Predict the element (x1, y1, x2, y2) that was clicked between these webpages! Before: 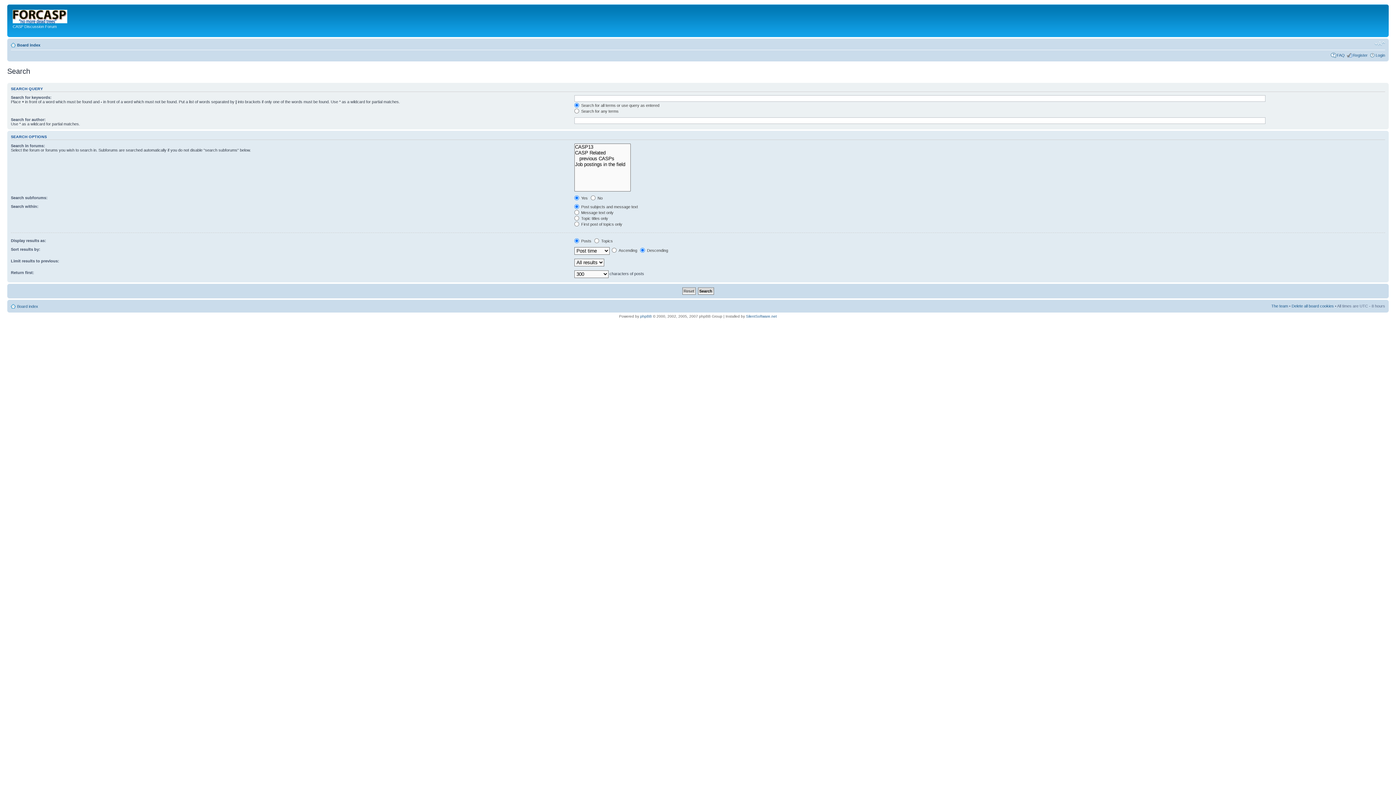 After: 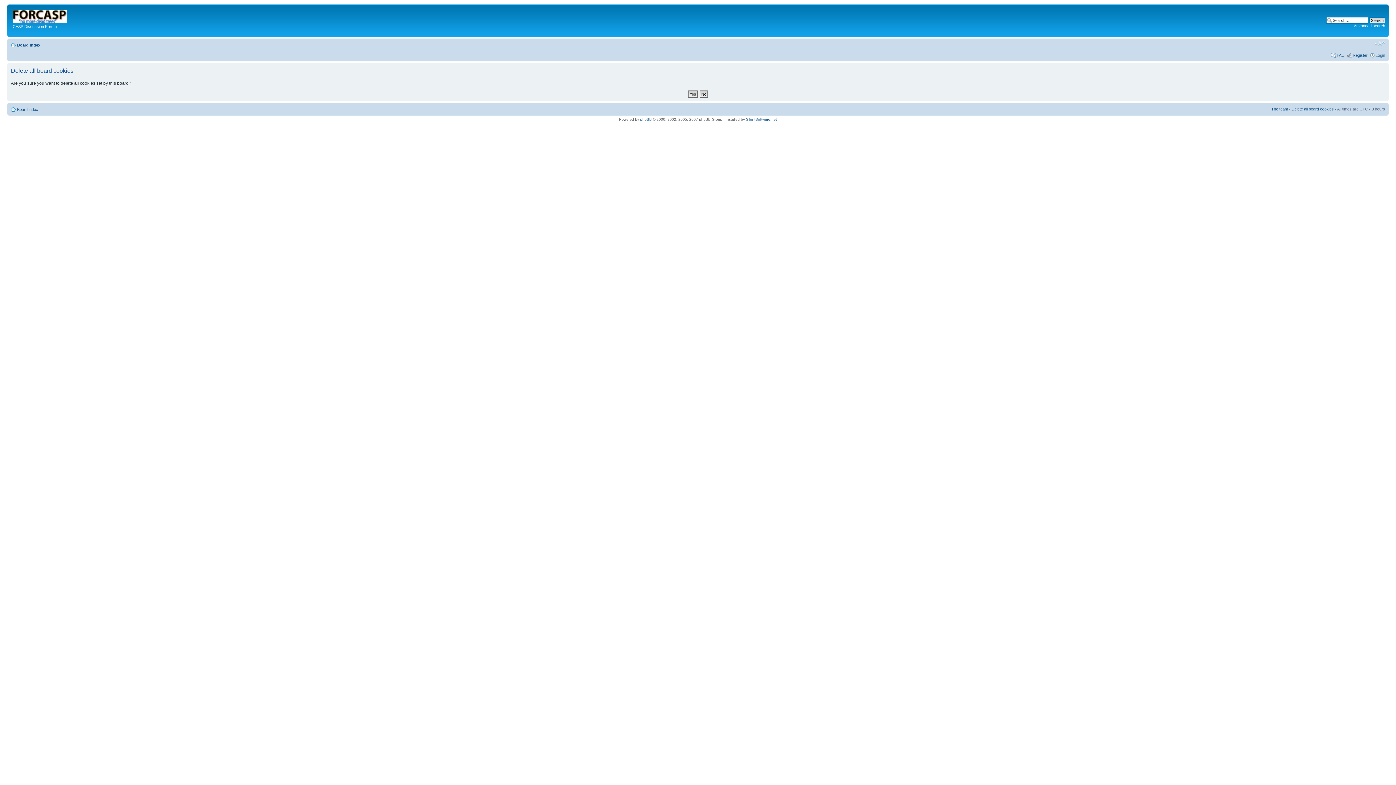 Action: bbox: (1292, 303, 1334, 308) label: Delete all board cookies